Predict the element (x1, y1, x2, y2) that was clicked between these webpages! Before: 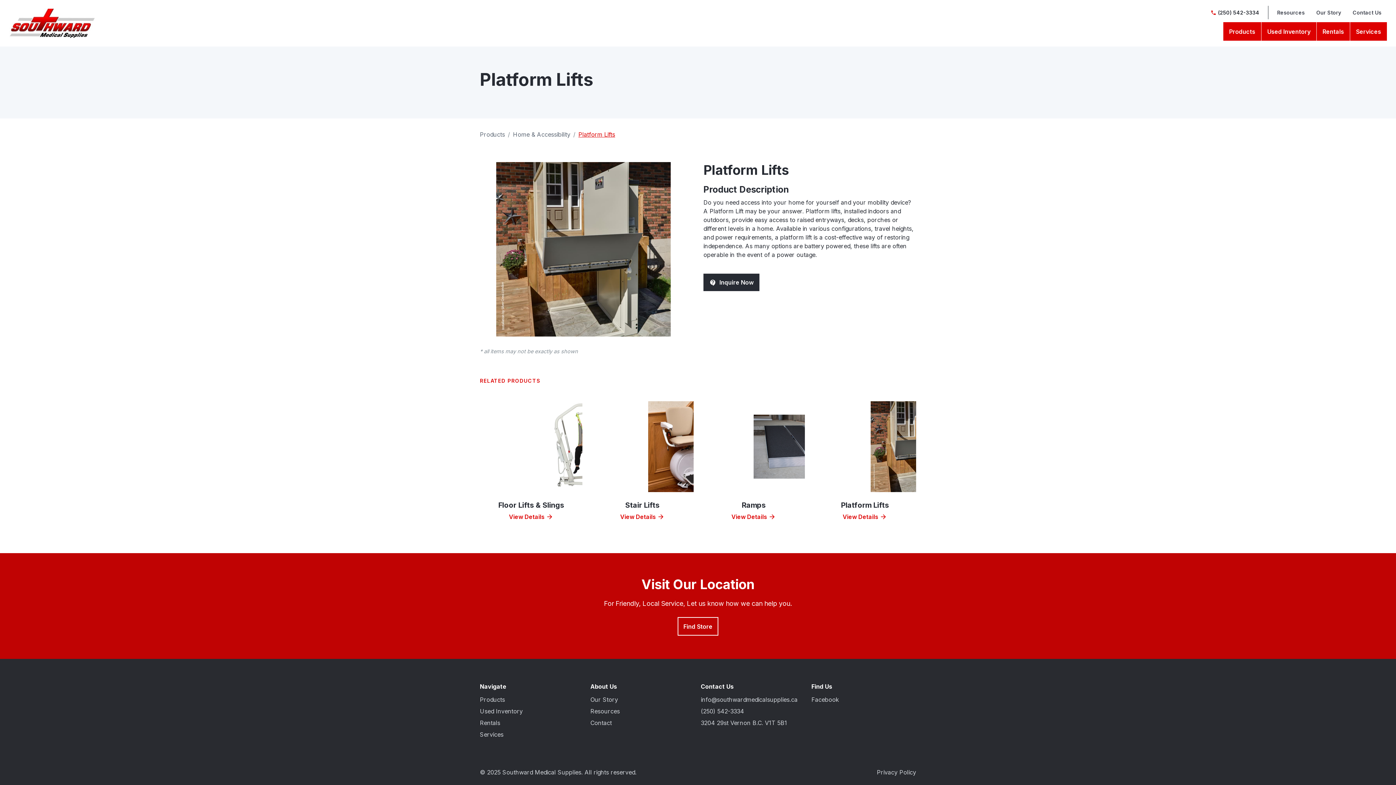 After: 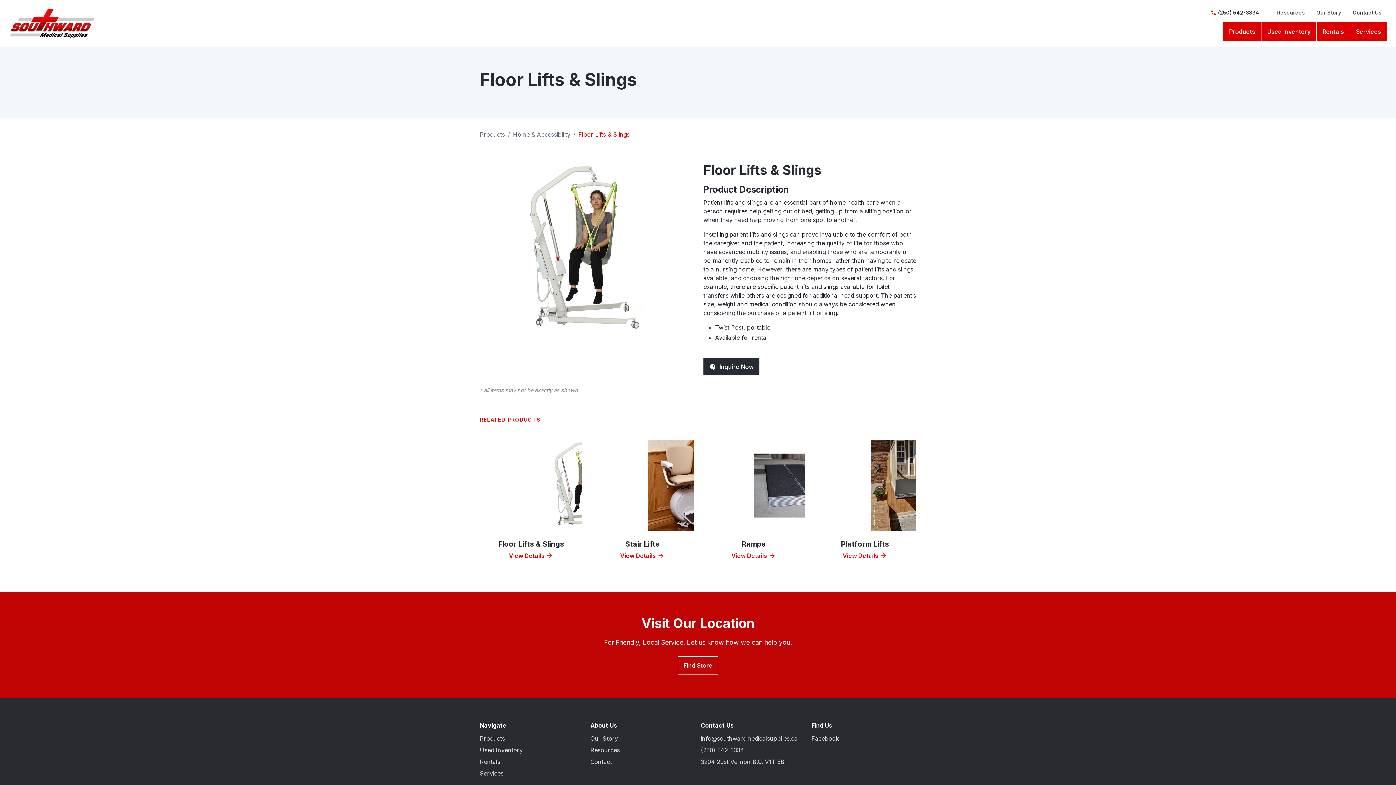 Action: bbox: (480, 401, 582, 530) label: Floor Lifts & Slings
View Details
arrow_forward